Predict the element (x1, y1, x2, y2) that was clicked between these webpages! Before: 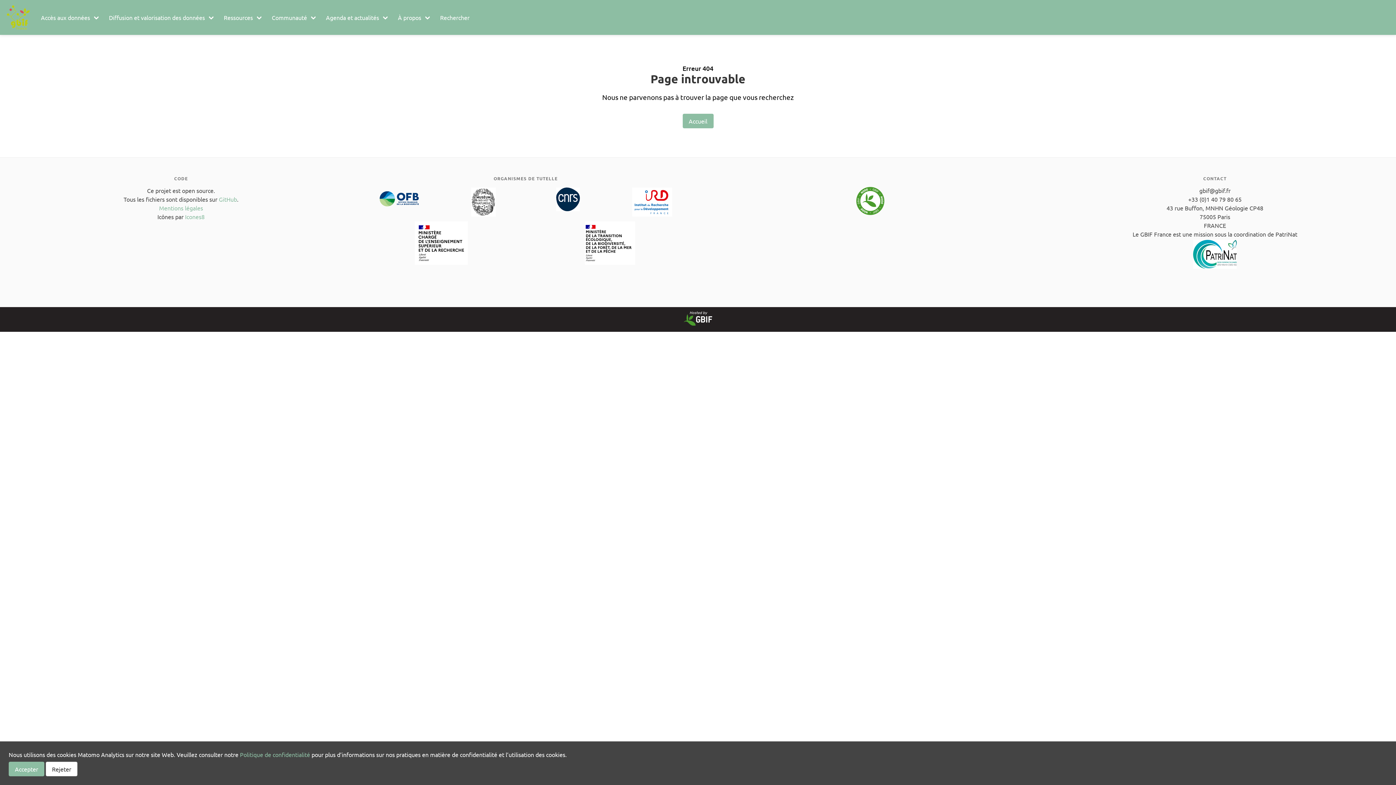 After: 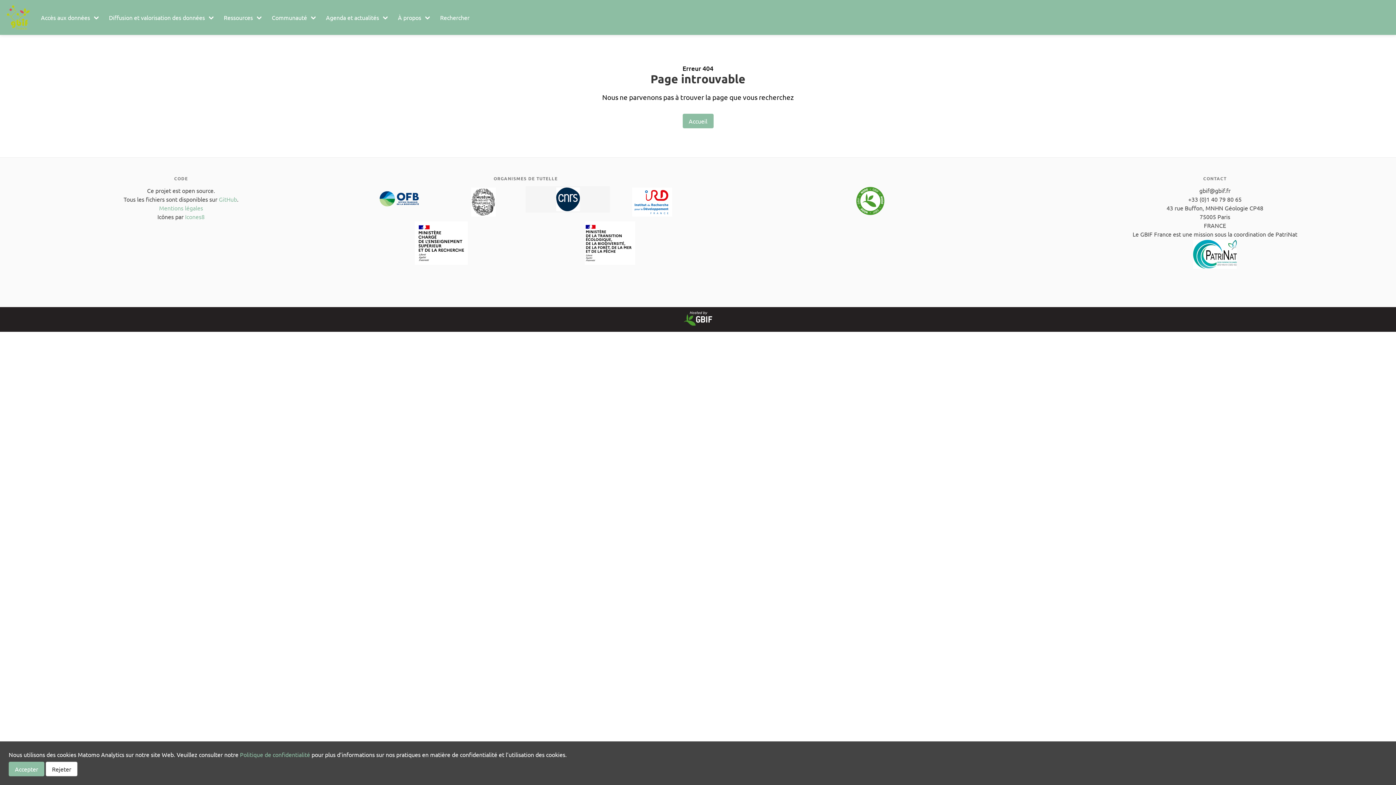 Action: bbox: (525, 186, 610, 212)